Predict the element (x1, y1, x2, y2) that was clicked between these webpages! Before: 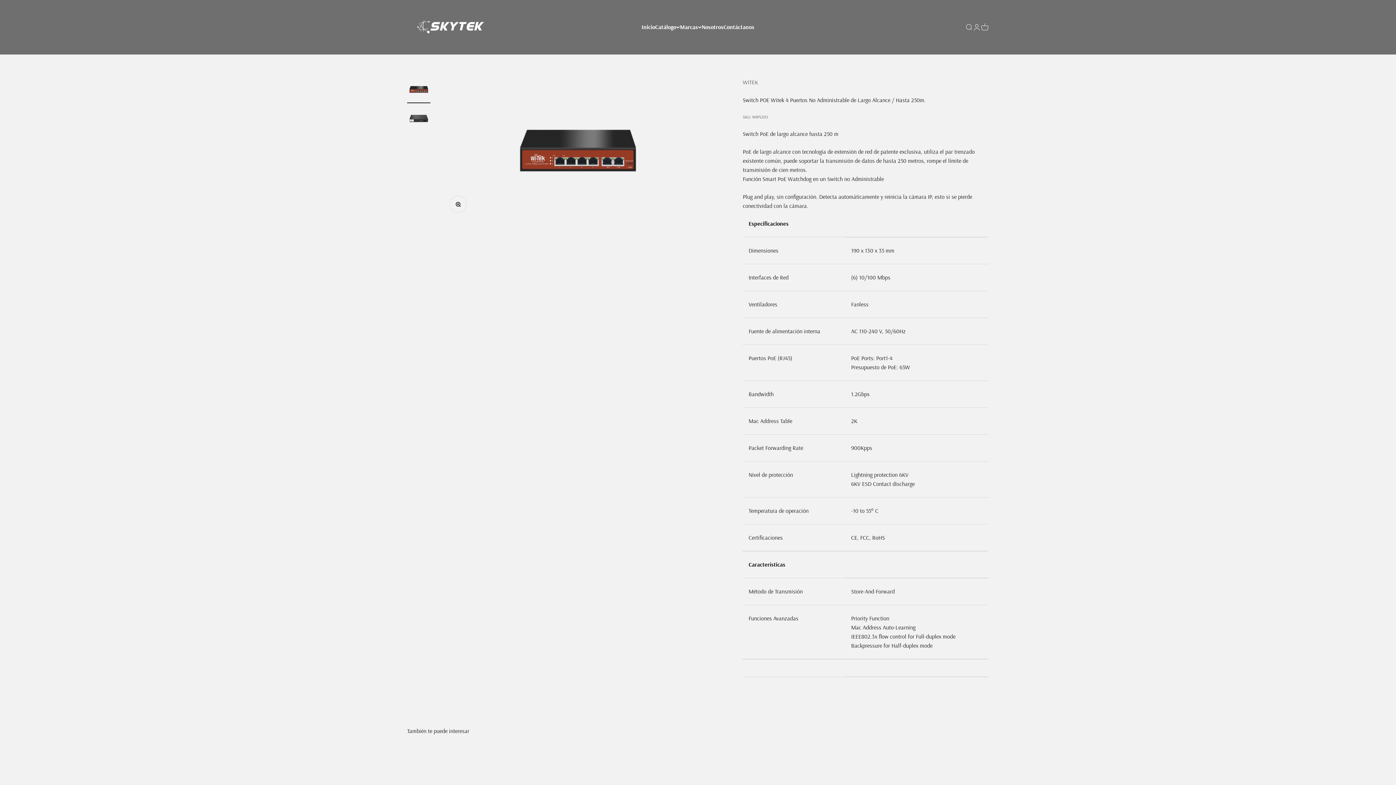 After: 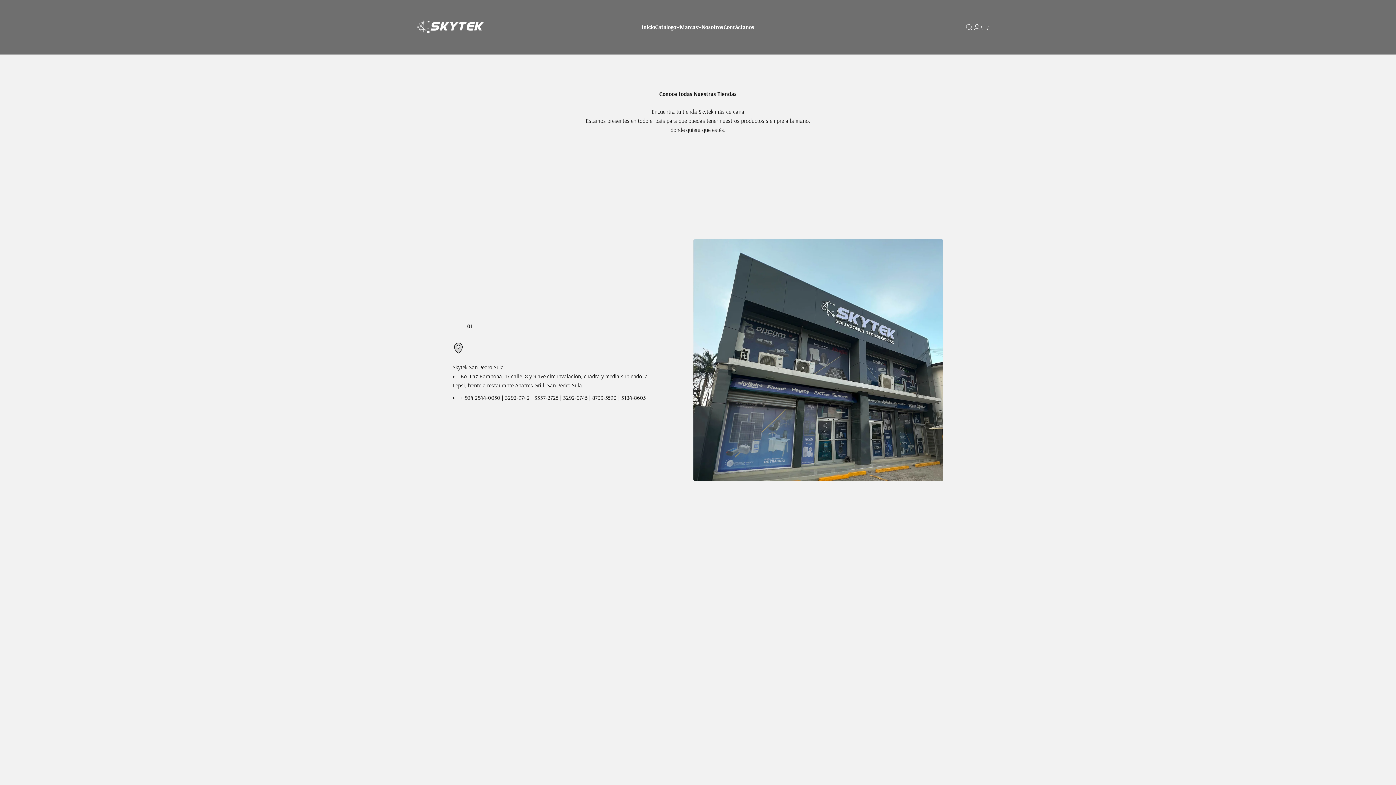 Action: label: Contáctanos bbox: (723, 23, 754, 30)